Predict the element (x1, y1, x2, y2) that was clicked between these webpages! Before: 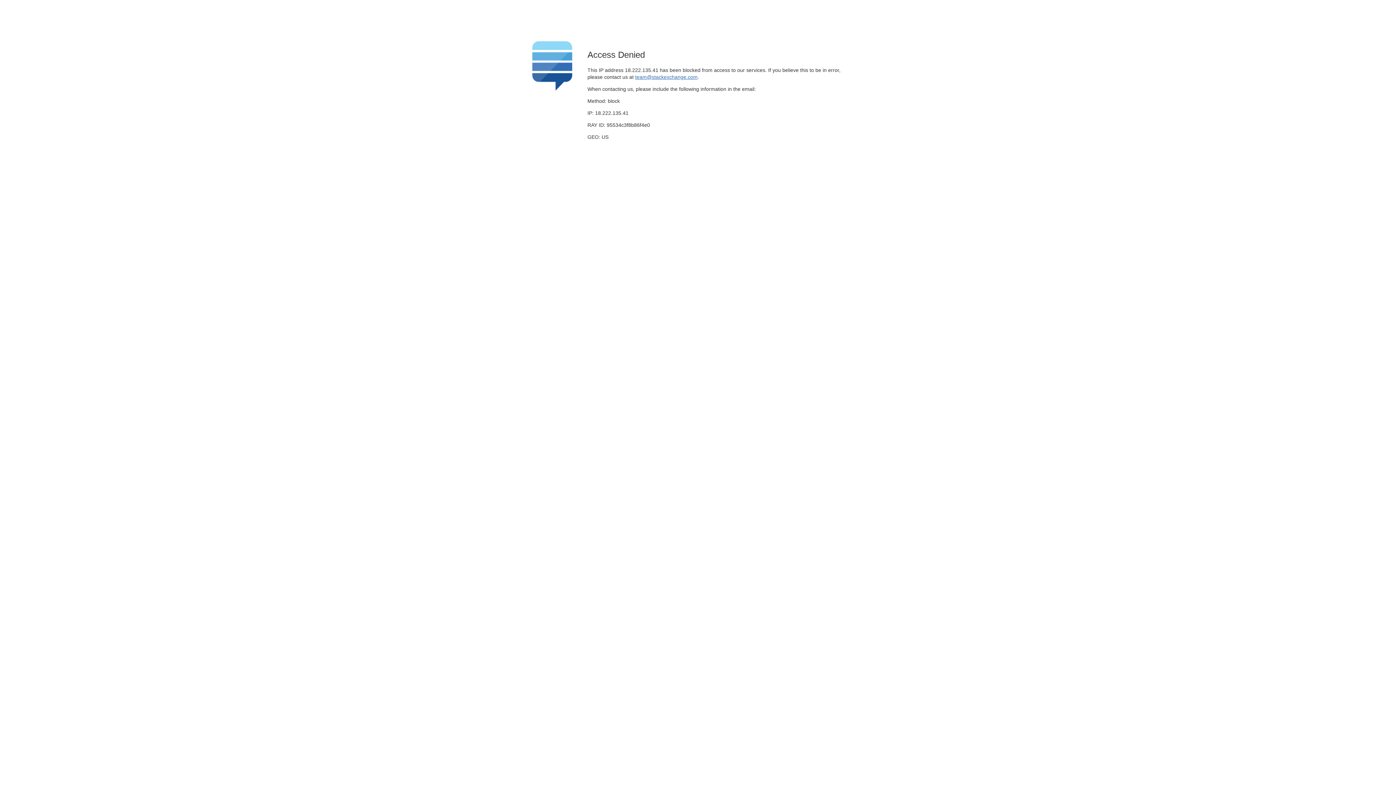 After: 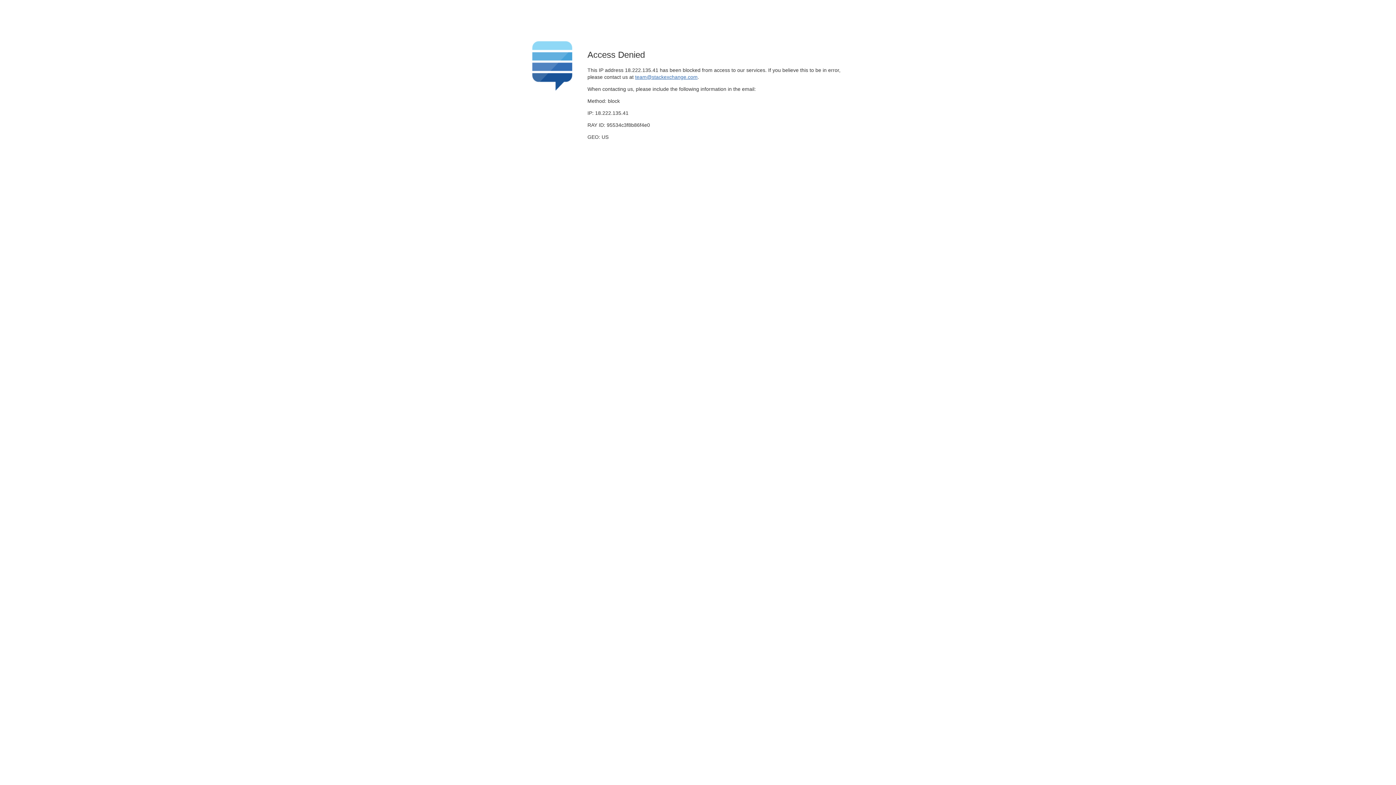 Action: label: team@stackexchange.com bbox: (635, 74, 697, 79)